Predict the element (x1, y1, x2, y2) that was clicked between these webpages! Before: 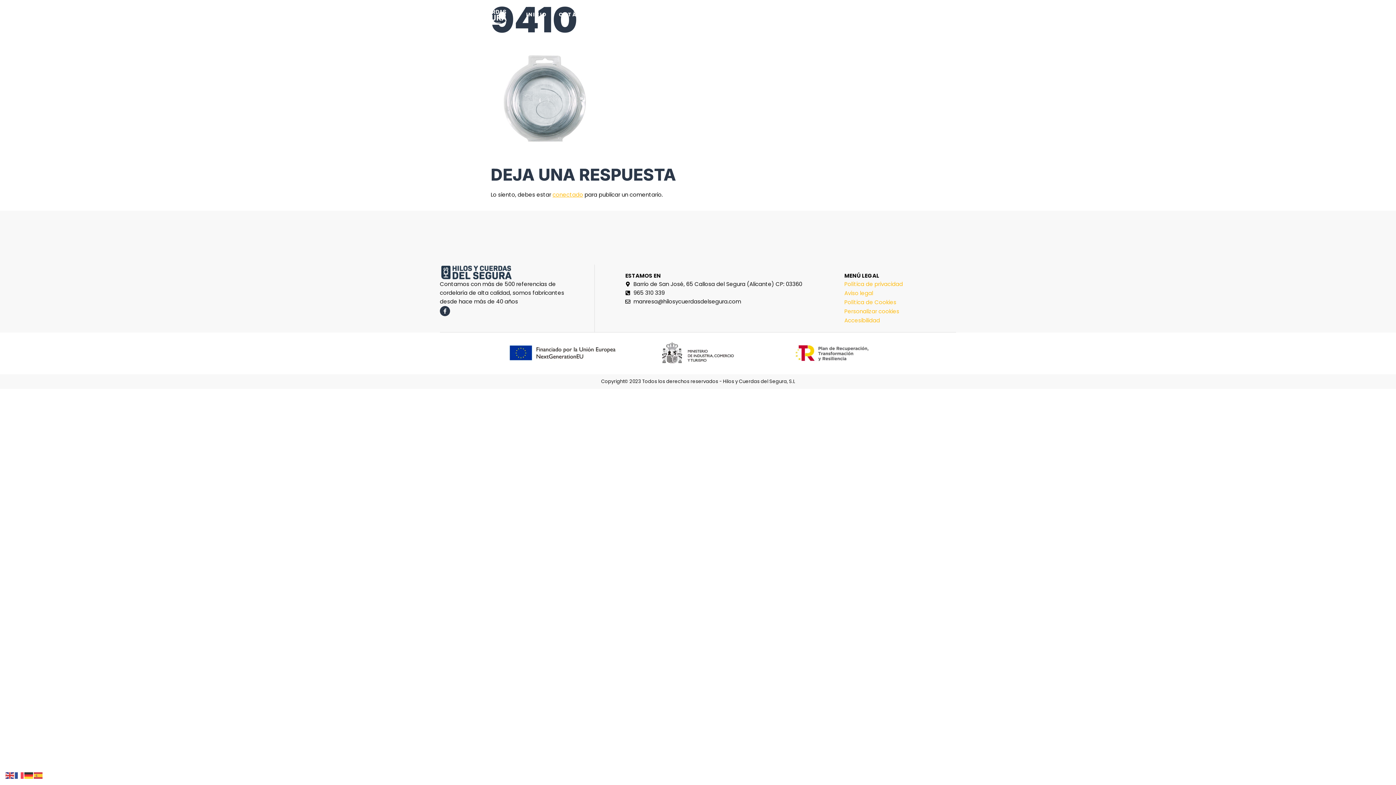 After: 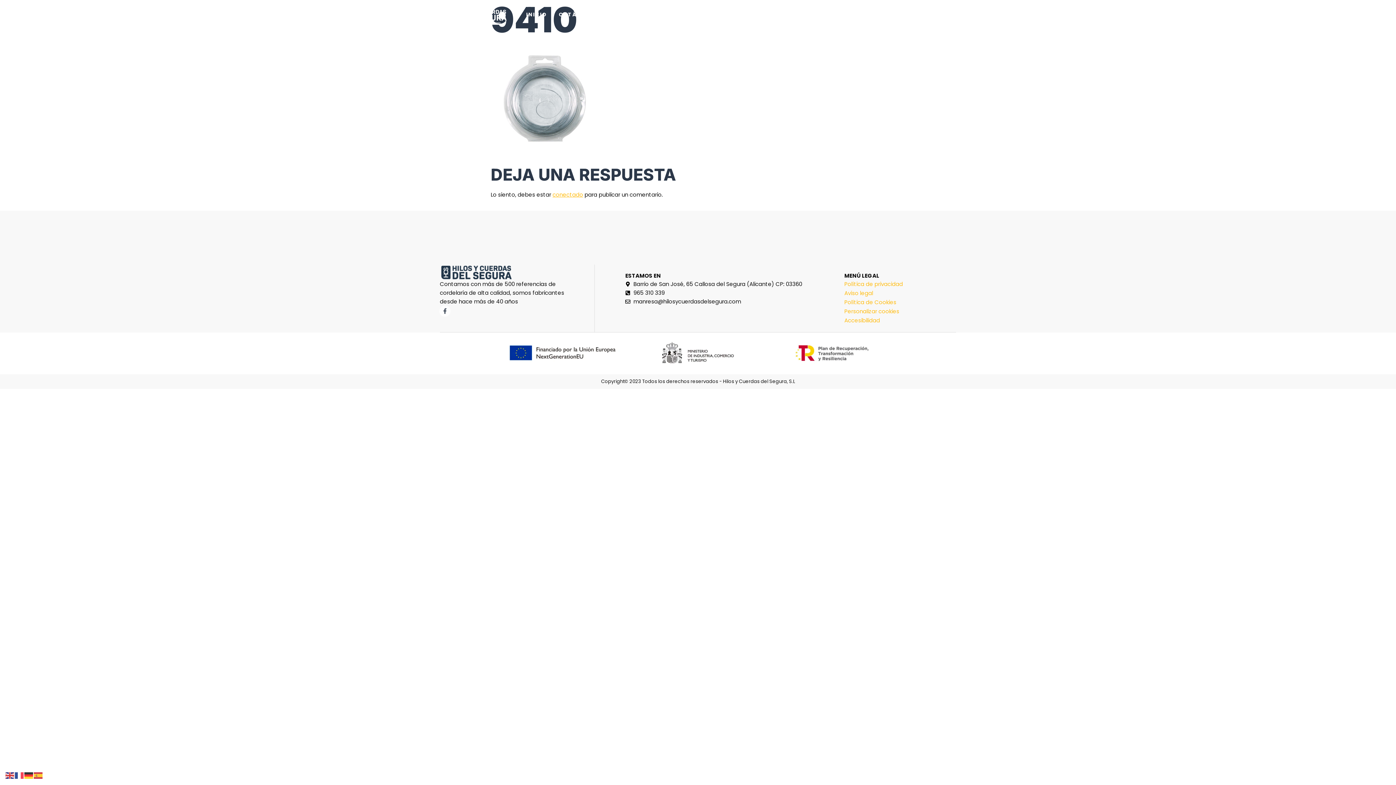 Action: bbox: (440, 306, 450, 316) label: Facebook-f